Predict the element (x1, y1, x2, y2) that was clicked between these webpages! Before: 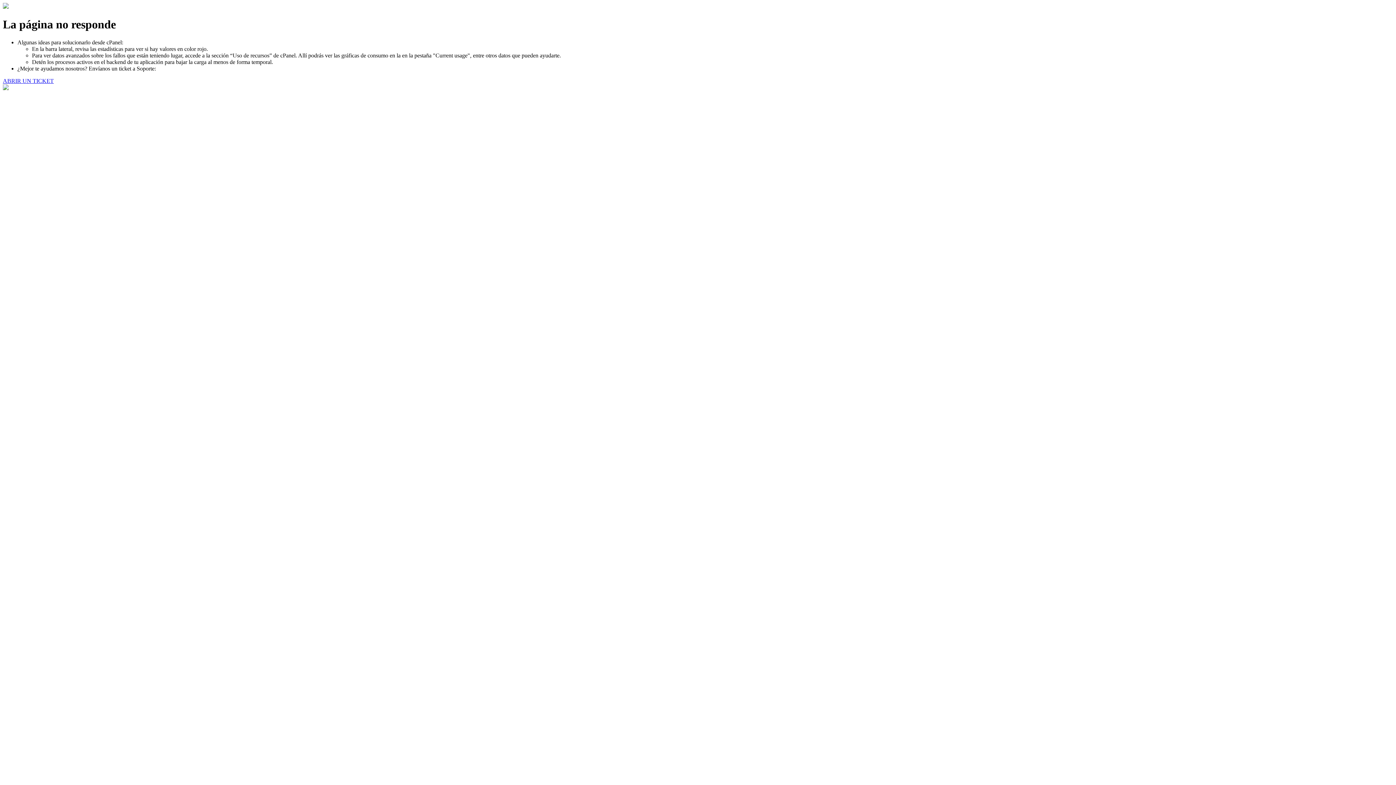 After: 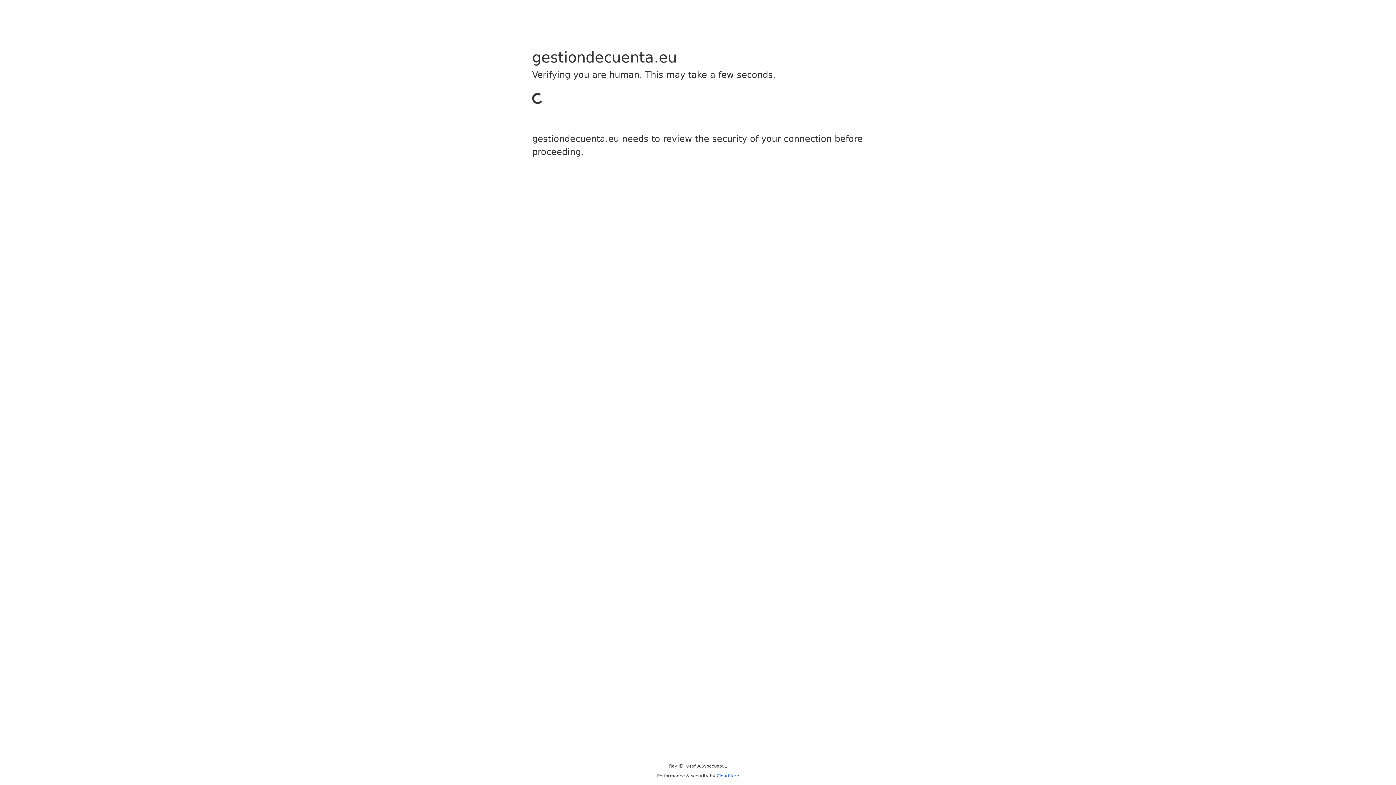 Action: bbox: (2, 77, 53, 83) label: ABRIR UN TICKET